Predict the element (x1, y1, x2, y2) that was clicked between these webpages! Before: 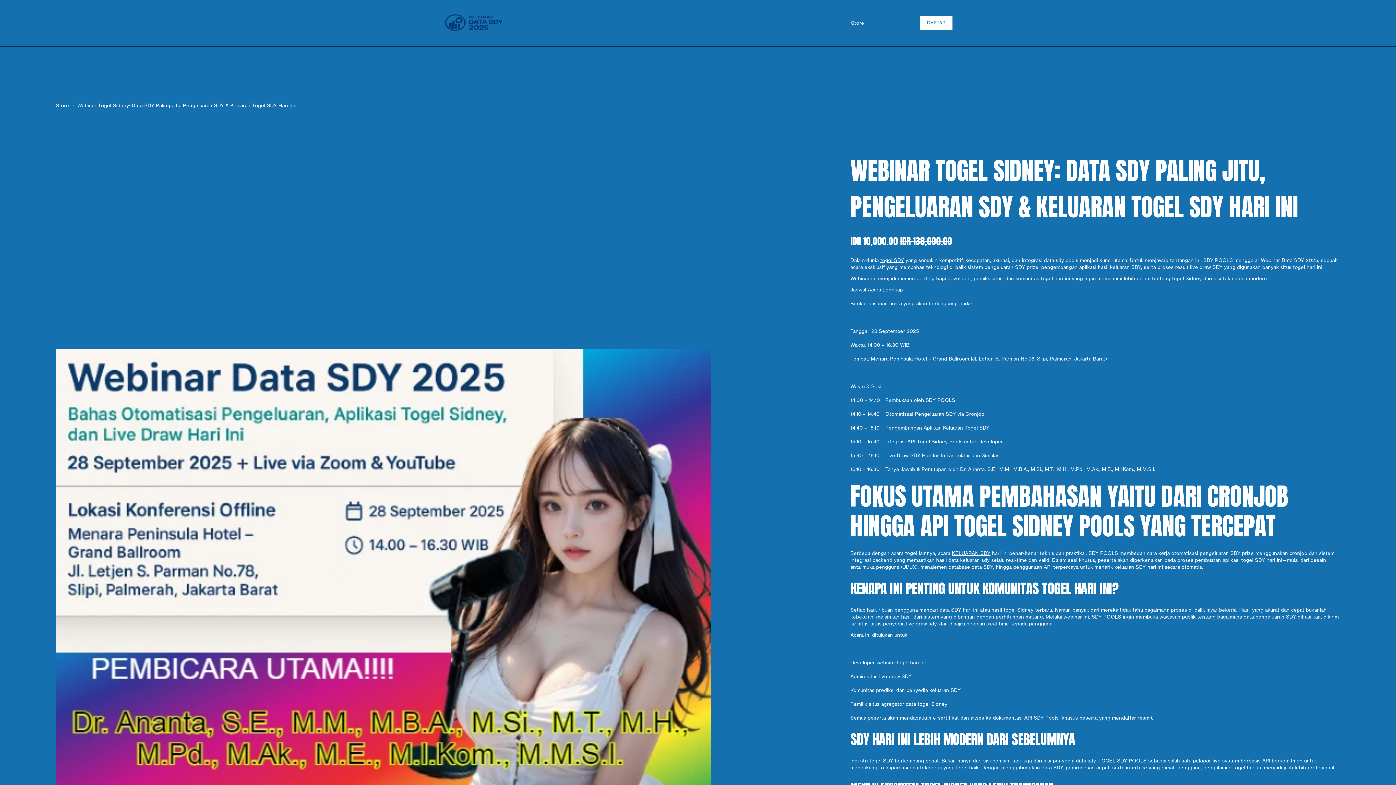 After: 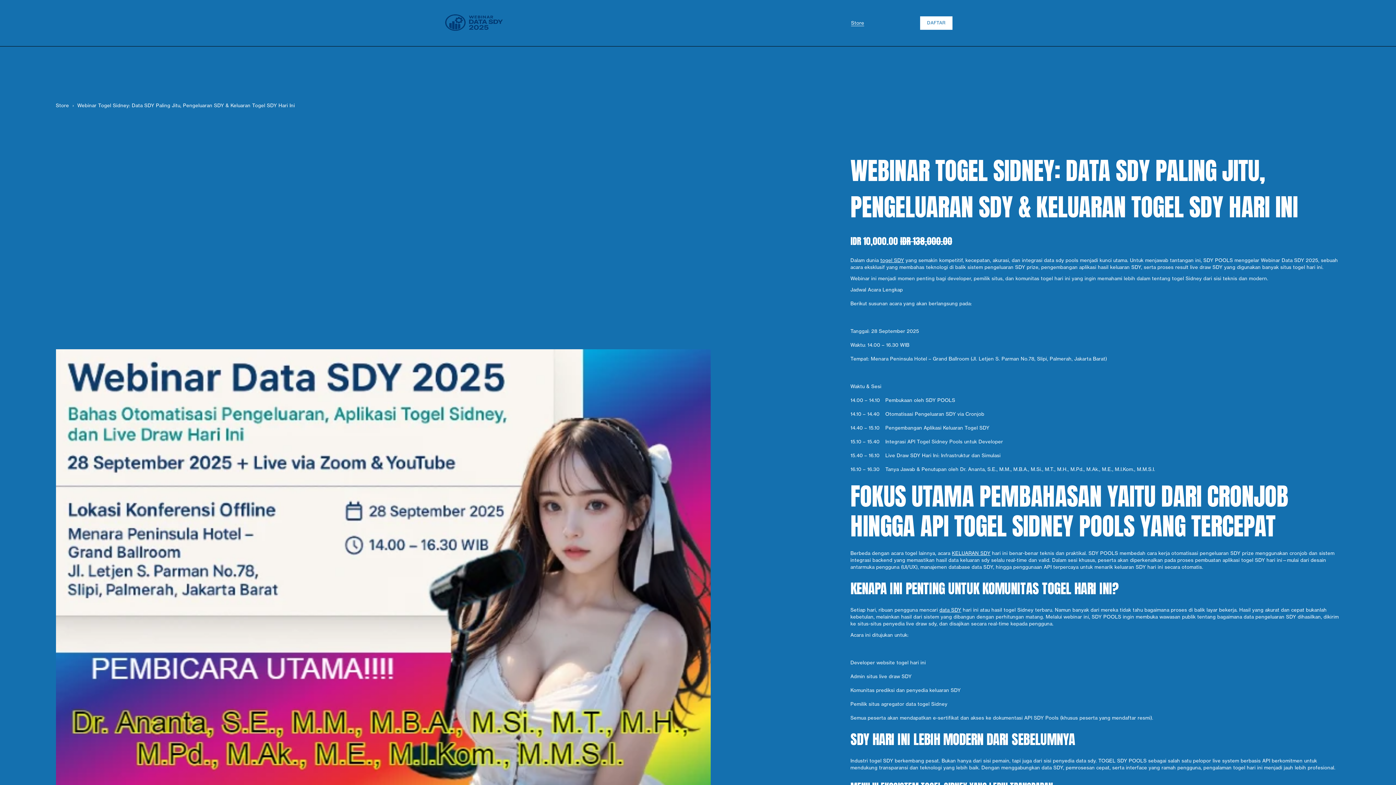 Action: bbox: (55, 102, 69, 108) label: Store